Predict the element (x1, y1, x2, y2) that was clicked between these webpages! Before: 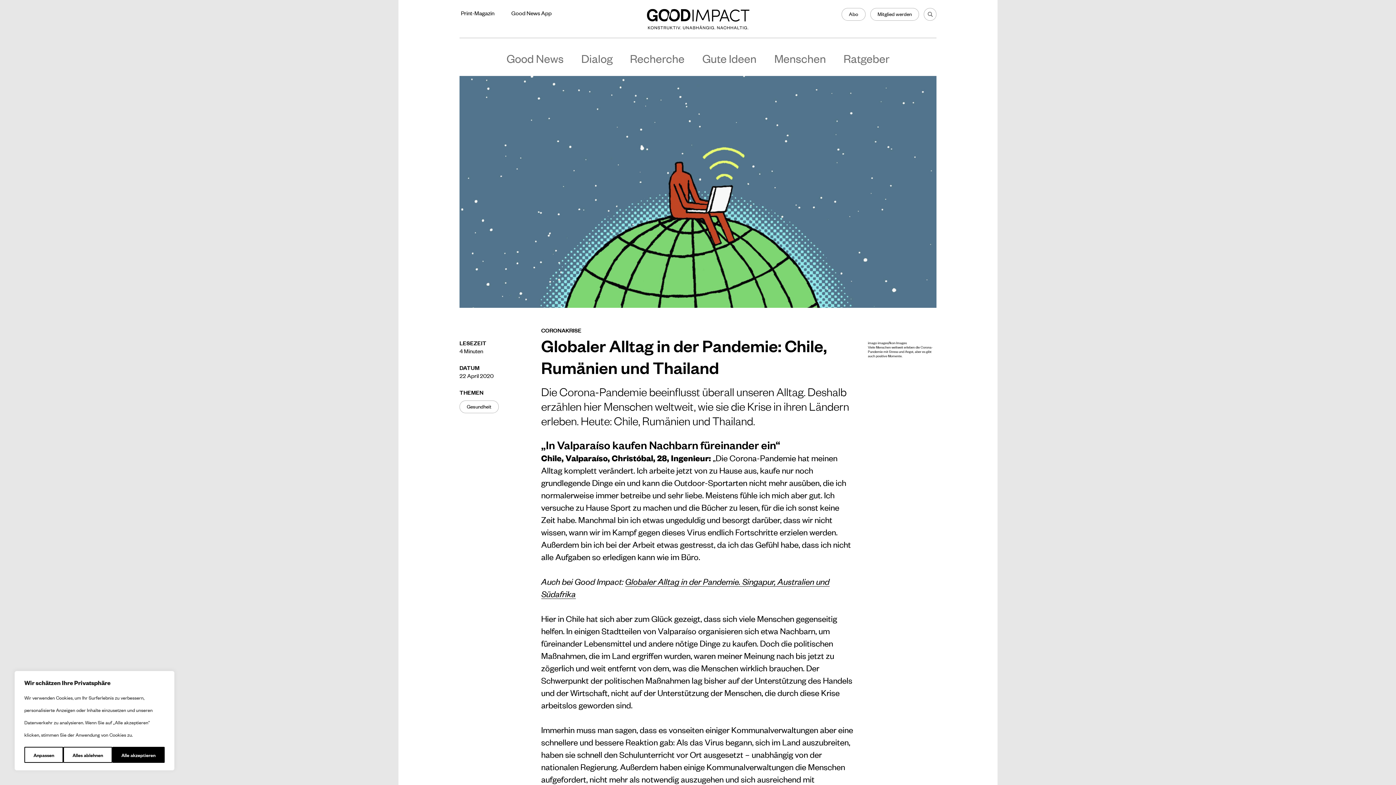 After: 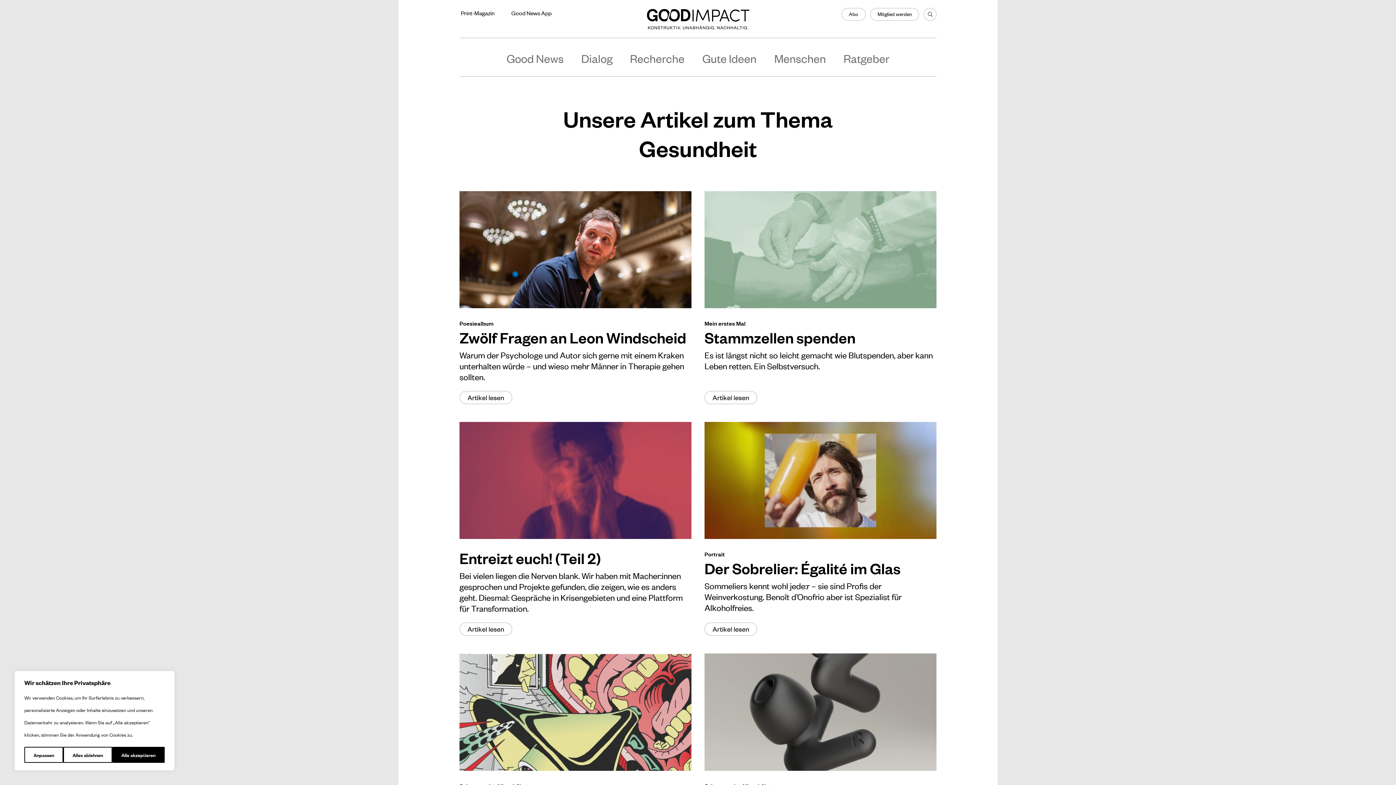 Action: label: Gesundheit bbox: (459, 400, 498, 413)